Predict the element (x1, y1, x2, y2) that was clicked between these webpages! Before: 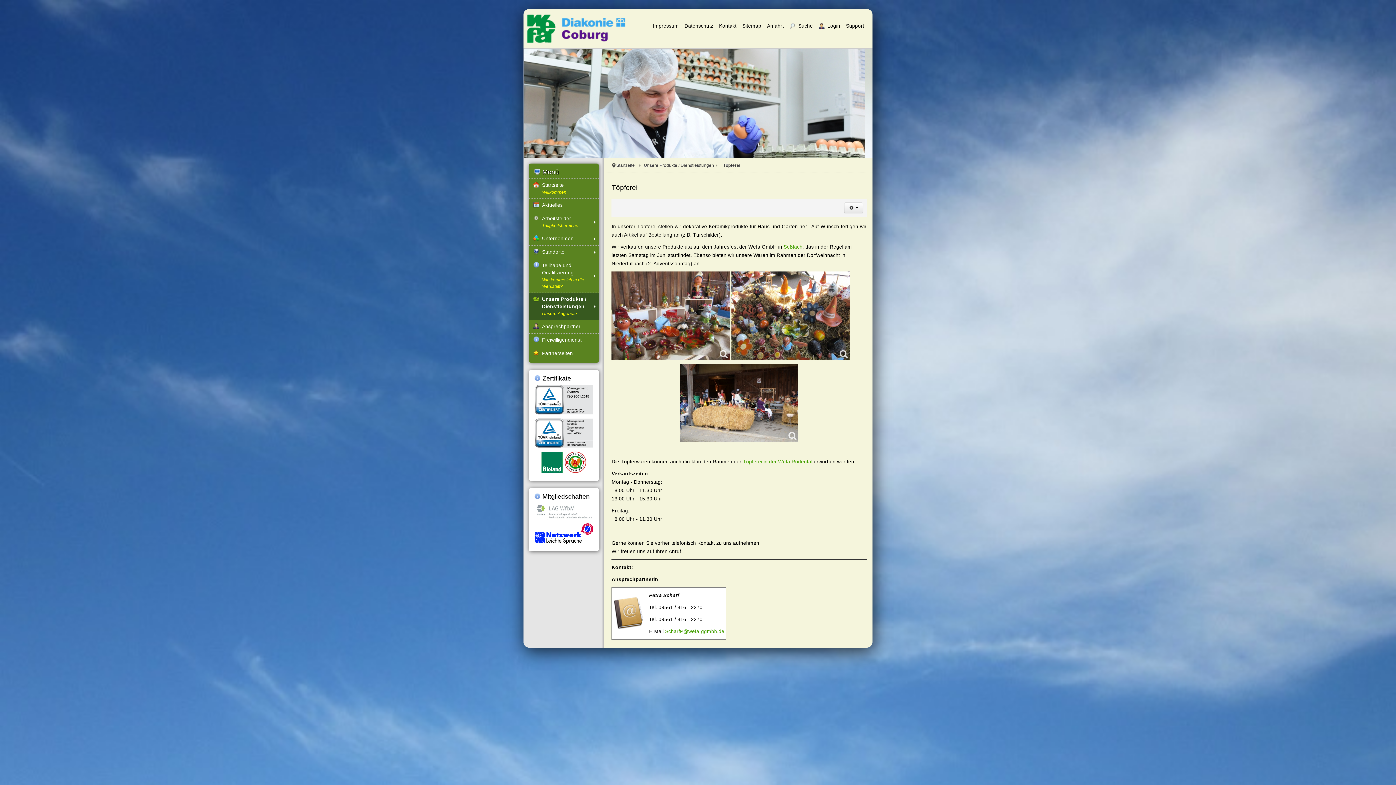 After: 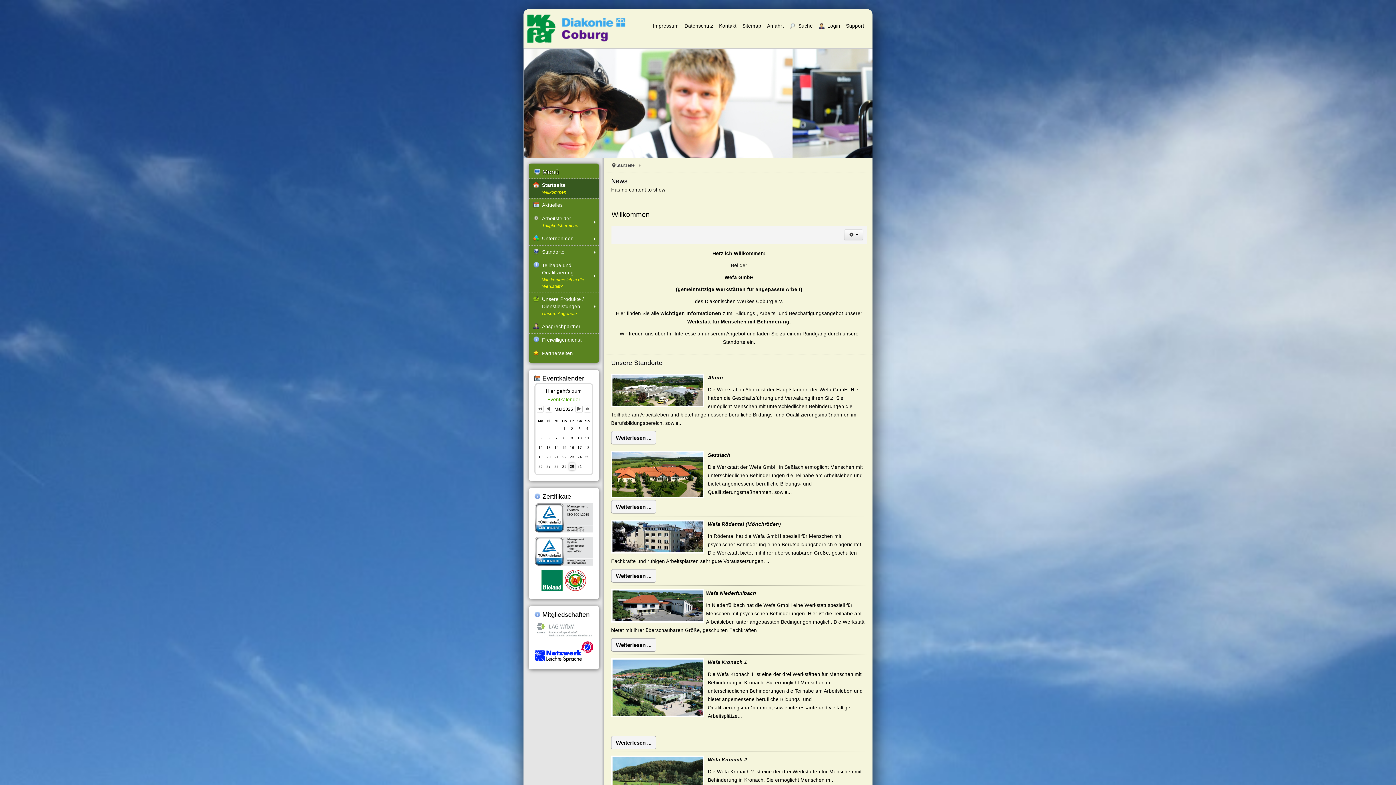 Action: bbox: (523, 10, 628, 46)